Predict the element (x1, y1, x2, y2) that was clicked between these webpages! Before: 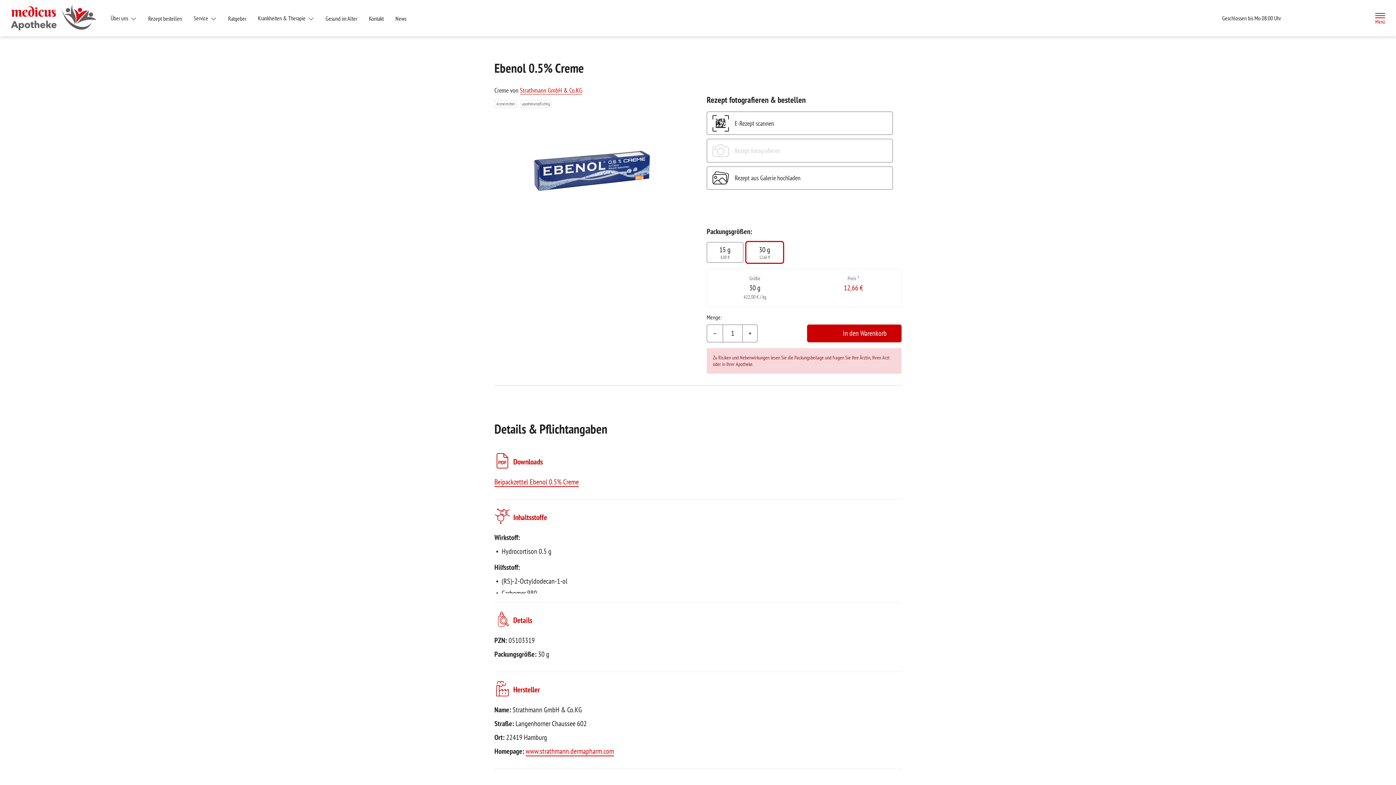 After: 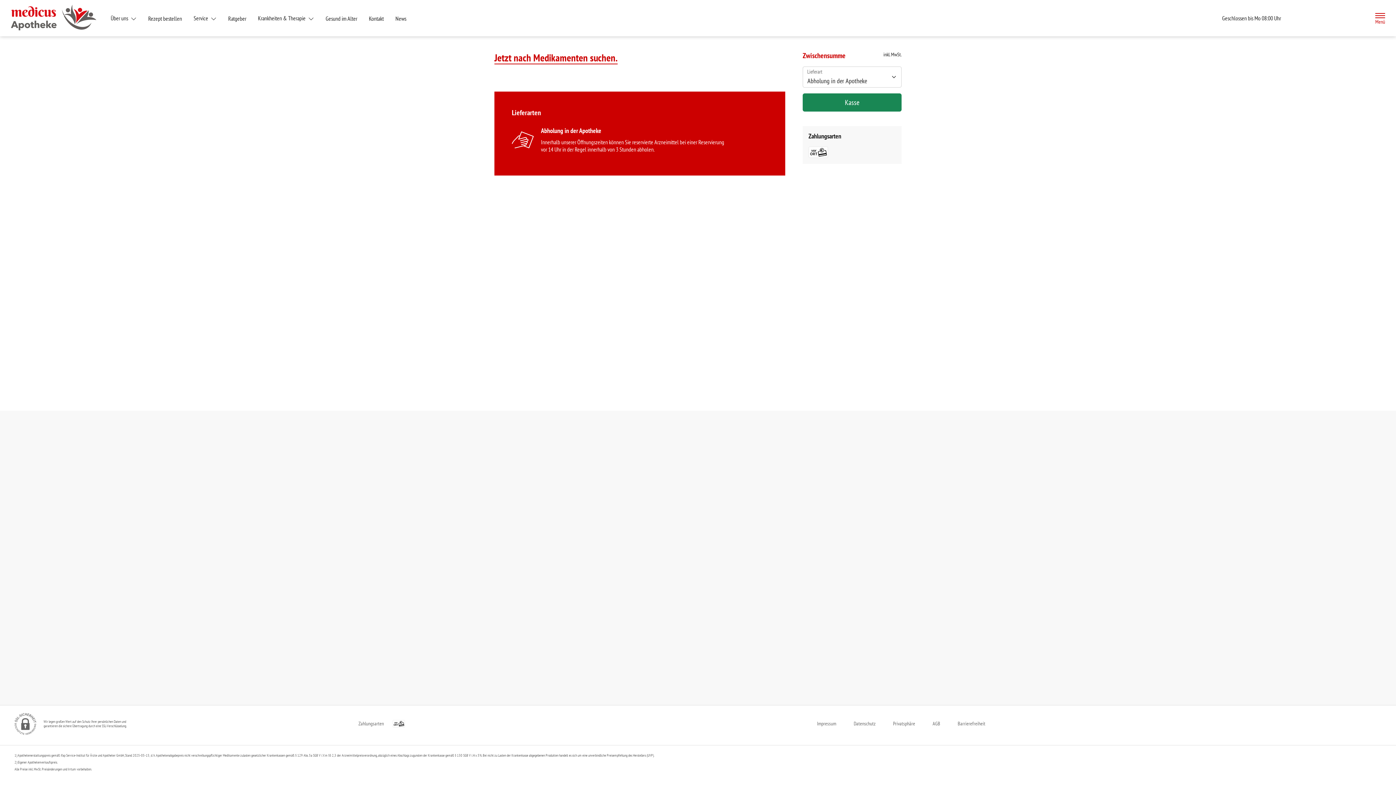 Action: label: Hier Warenkorb öffnen bbox: (1329, 10, 1347, 26)